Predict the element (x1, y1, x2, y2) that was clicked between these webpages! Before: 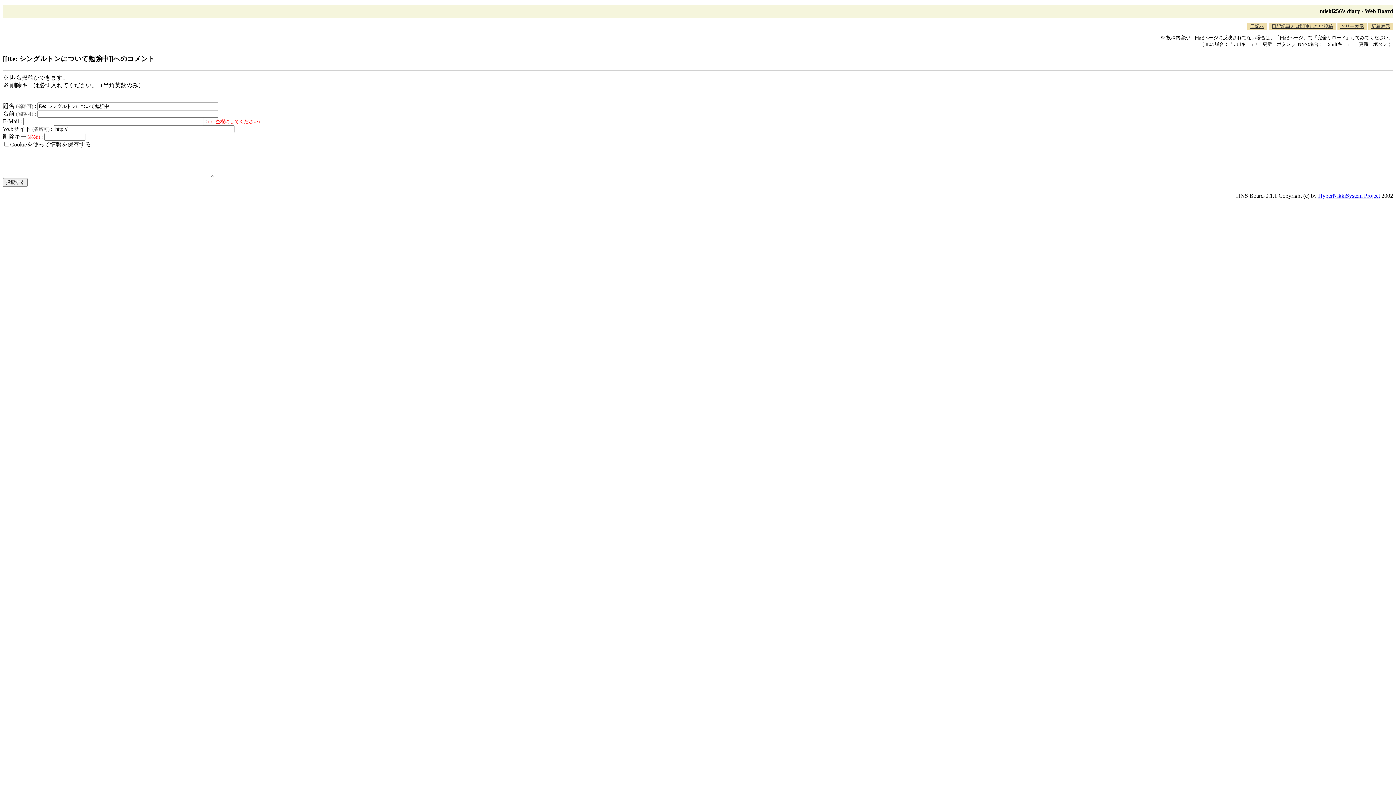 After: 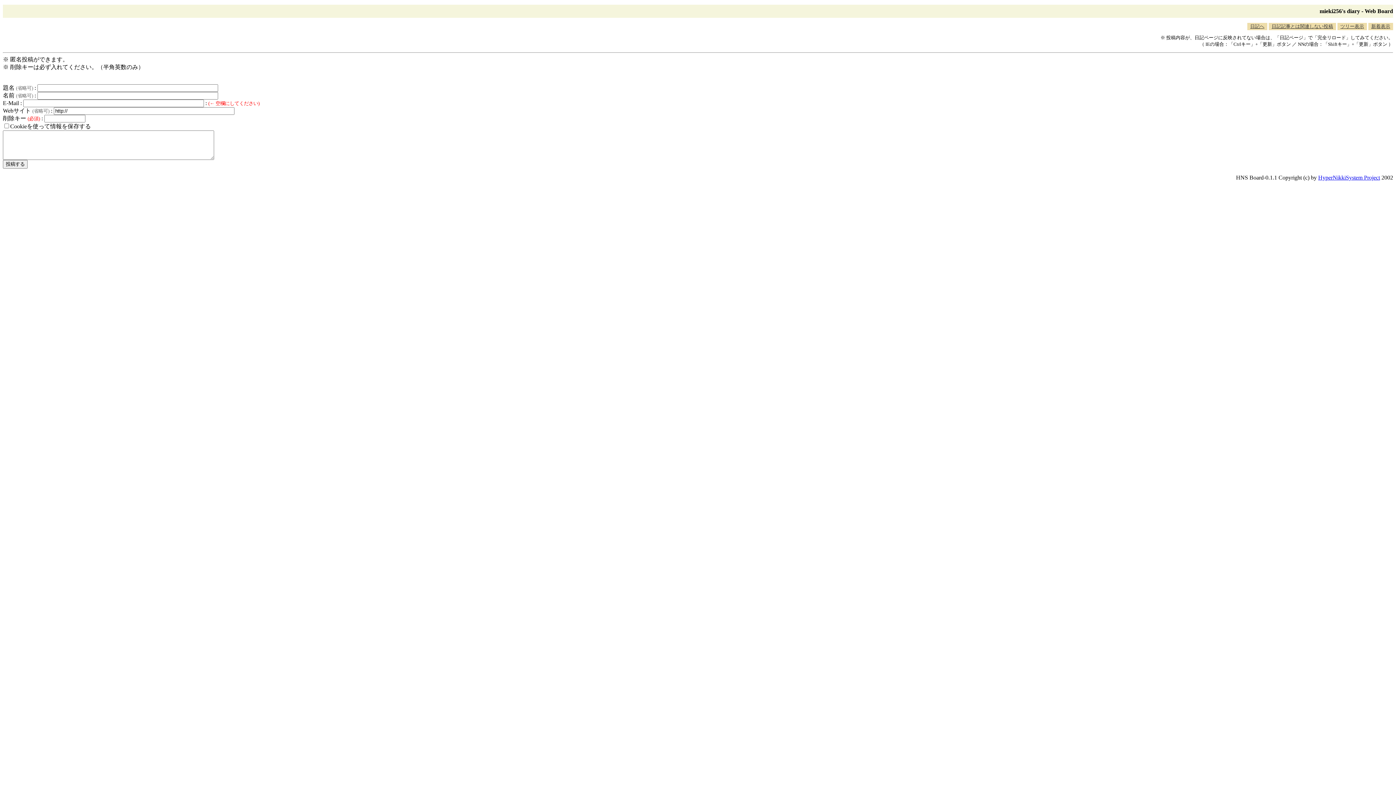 Action: label: 日記記事とは関連しない投稿 bbox: (1269, 22, 1336, 30)